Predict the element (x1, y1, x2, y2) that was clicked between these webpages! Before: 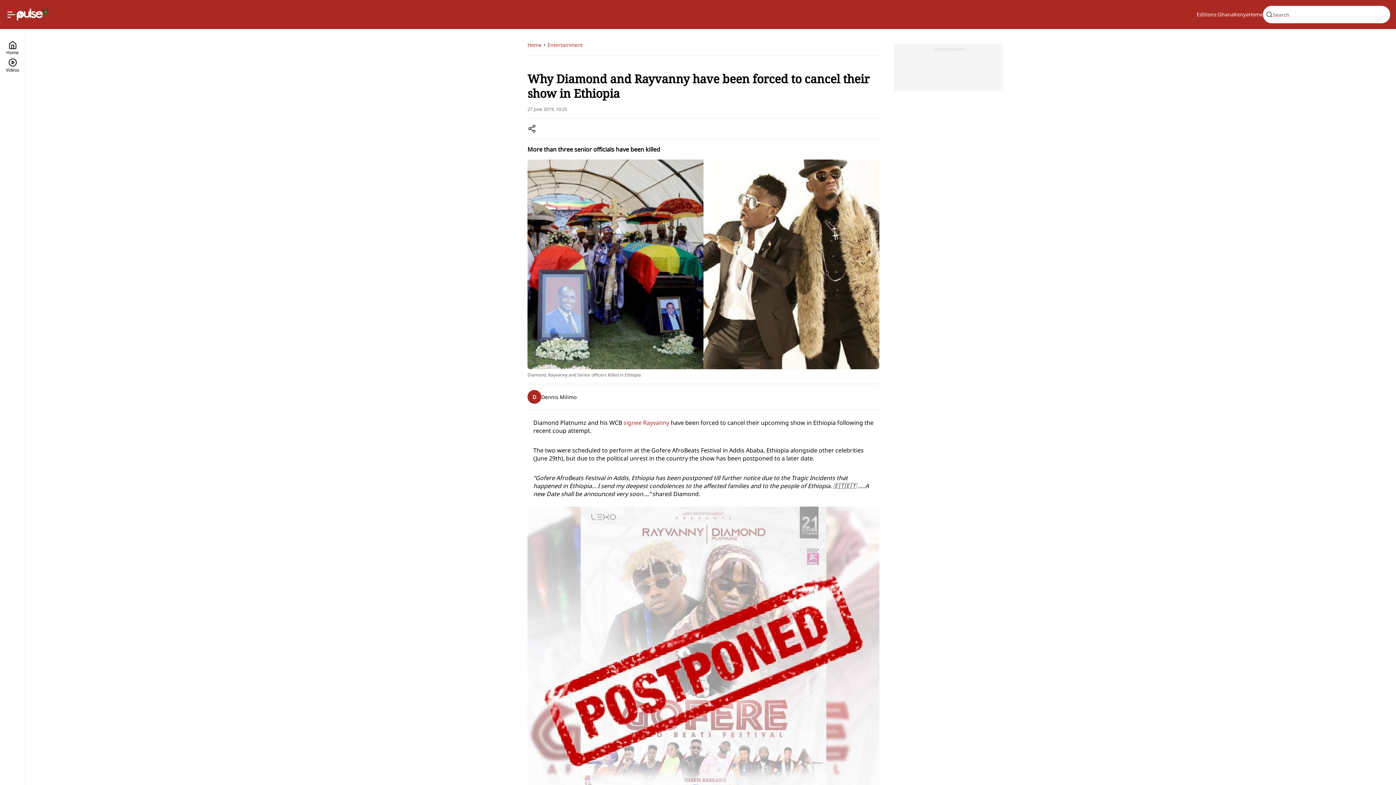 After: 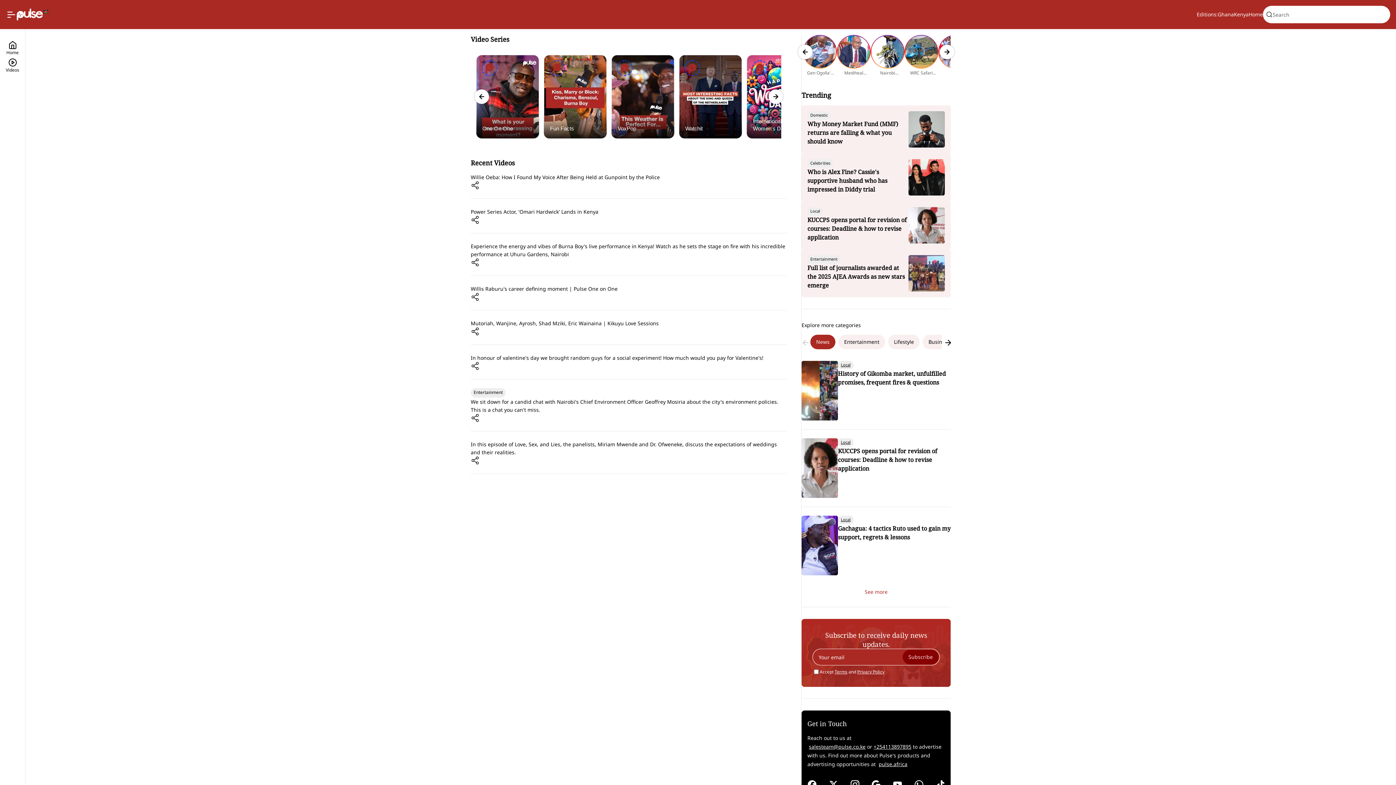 Action: label: Videos bbox: (5, 58, 19, 75)